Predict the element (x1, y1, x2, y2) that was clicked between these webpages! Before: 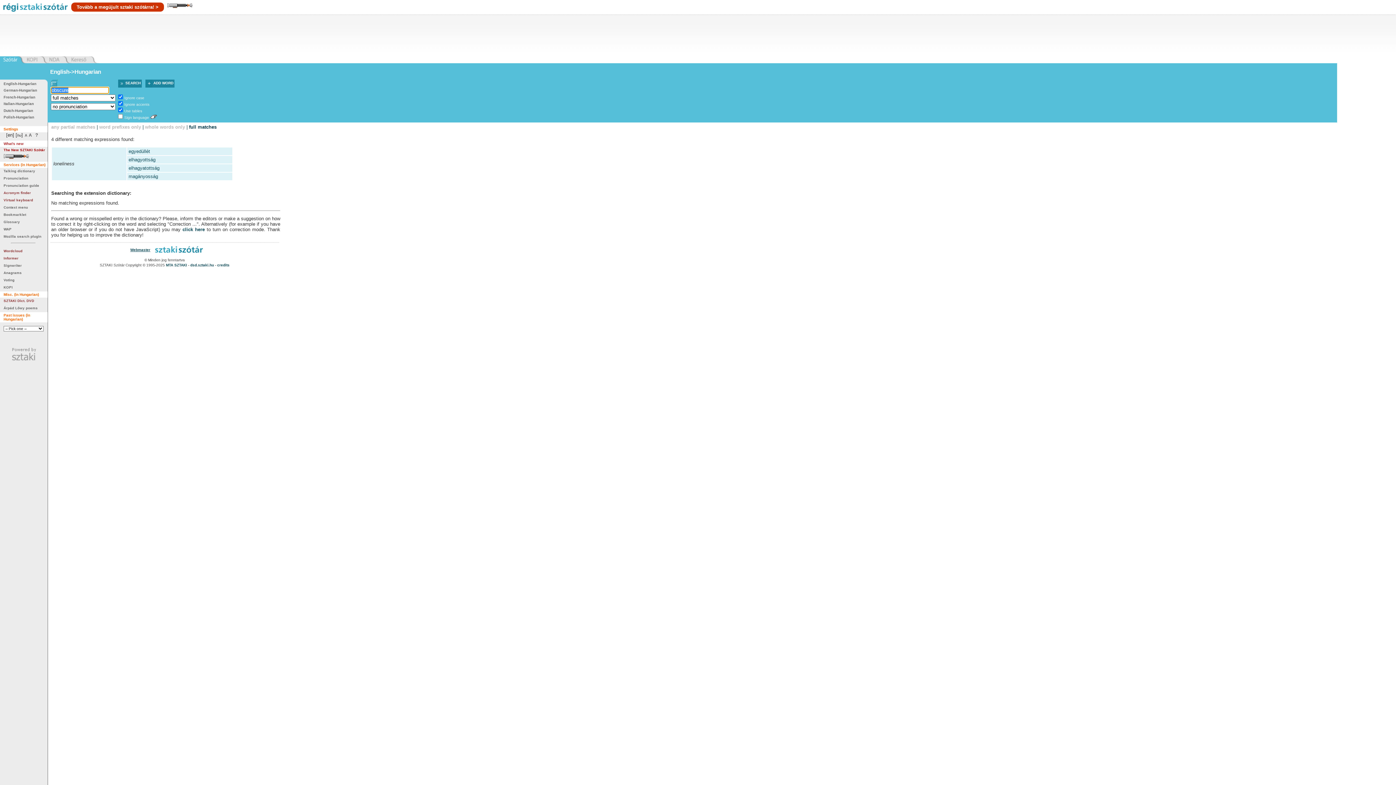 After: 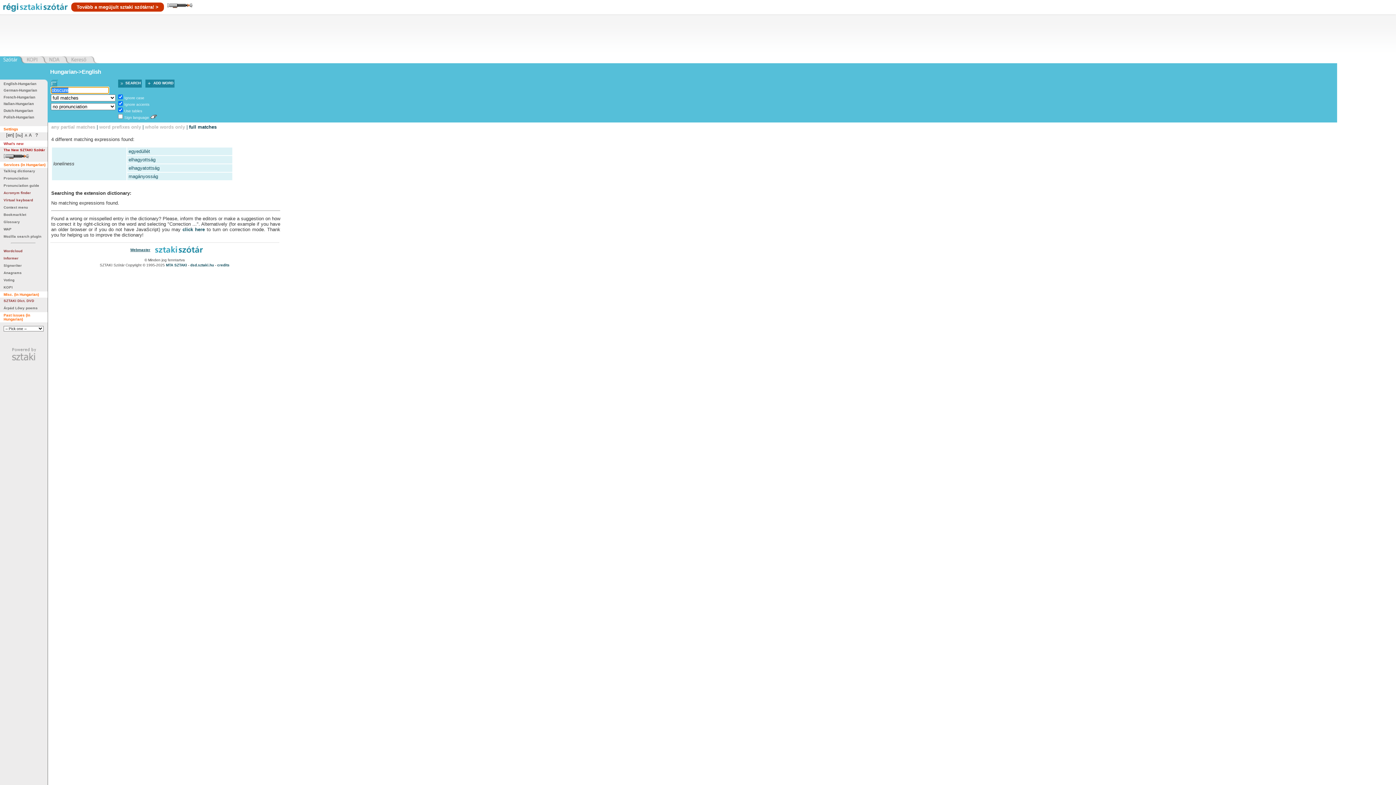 Action: bbox: (50, 68, 148, 75) label: English->Hungarian